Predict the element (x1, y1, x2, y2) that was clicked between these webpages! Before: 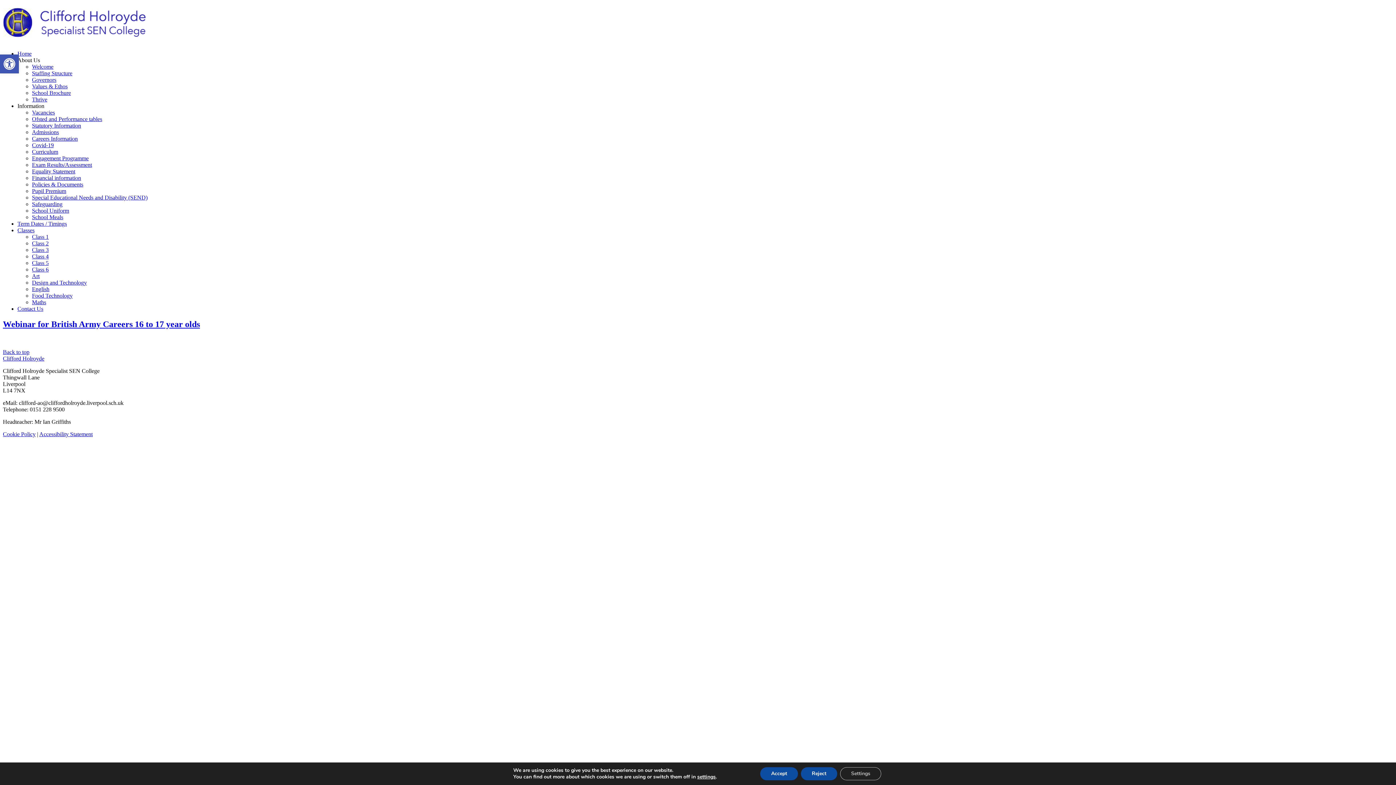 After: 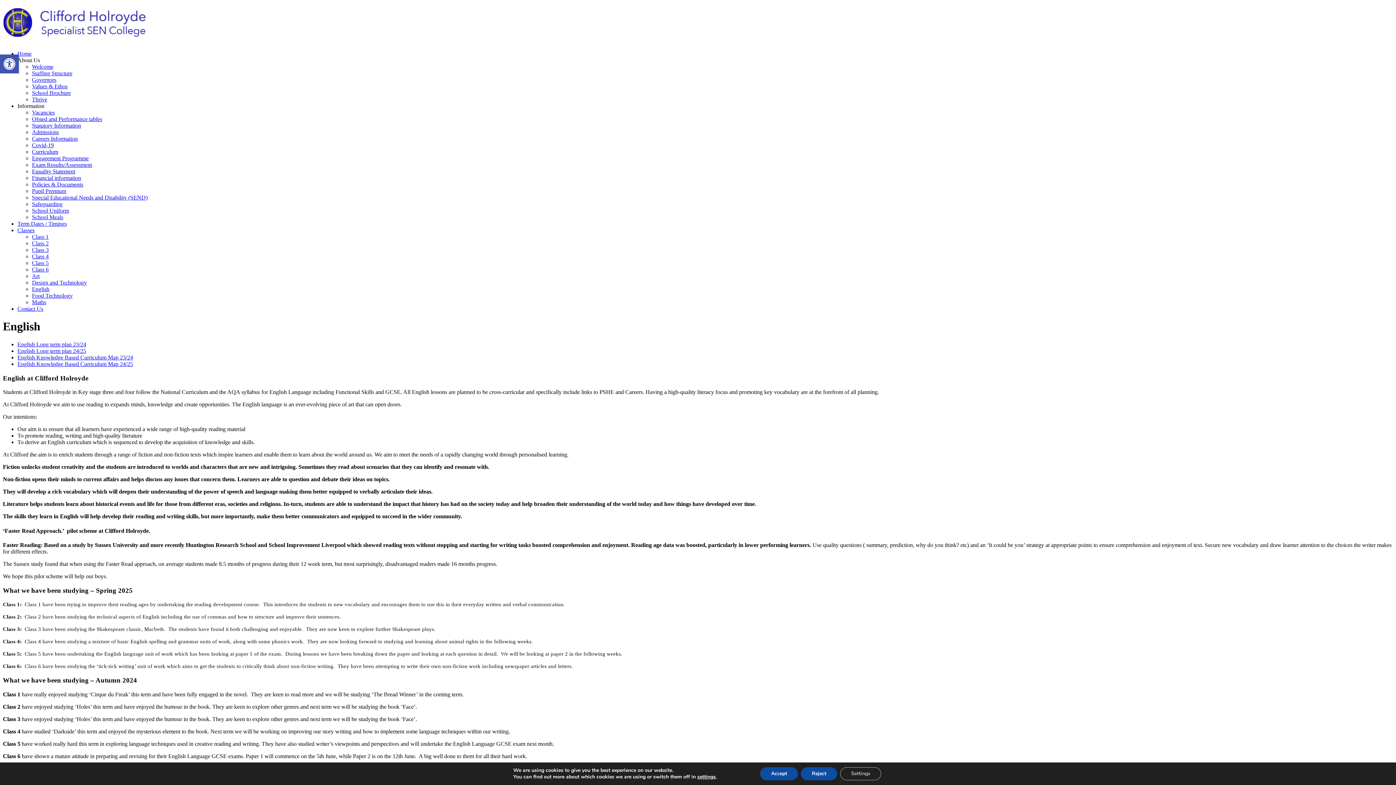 Action: label: English bbox: (32, 286, 49, 292)